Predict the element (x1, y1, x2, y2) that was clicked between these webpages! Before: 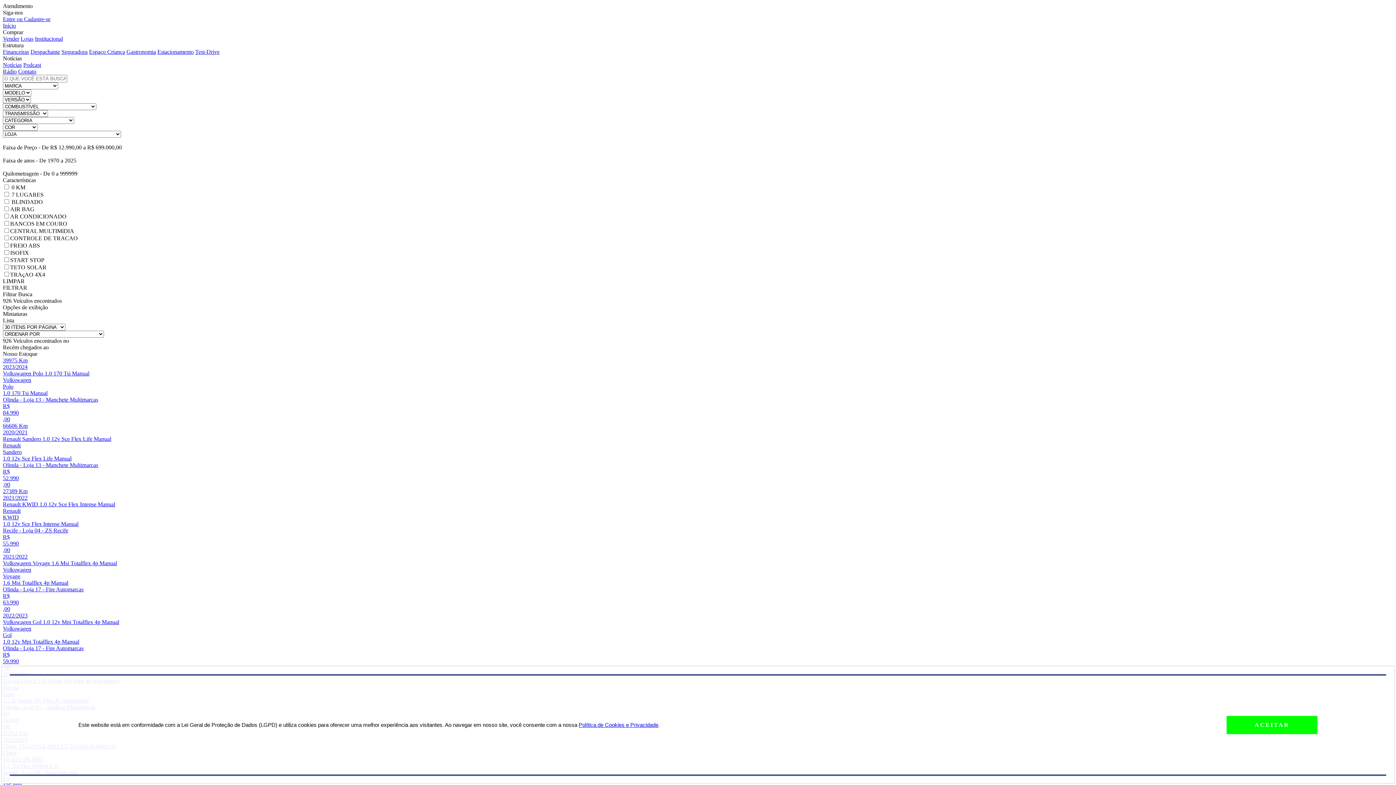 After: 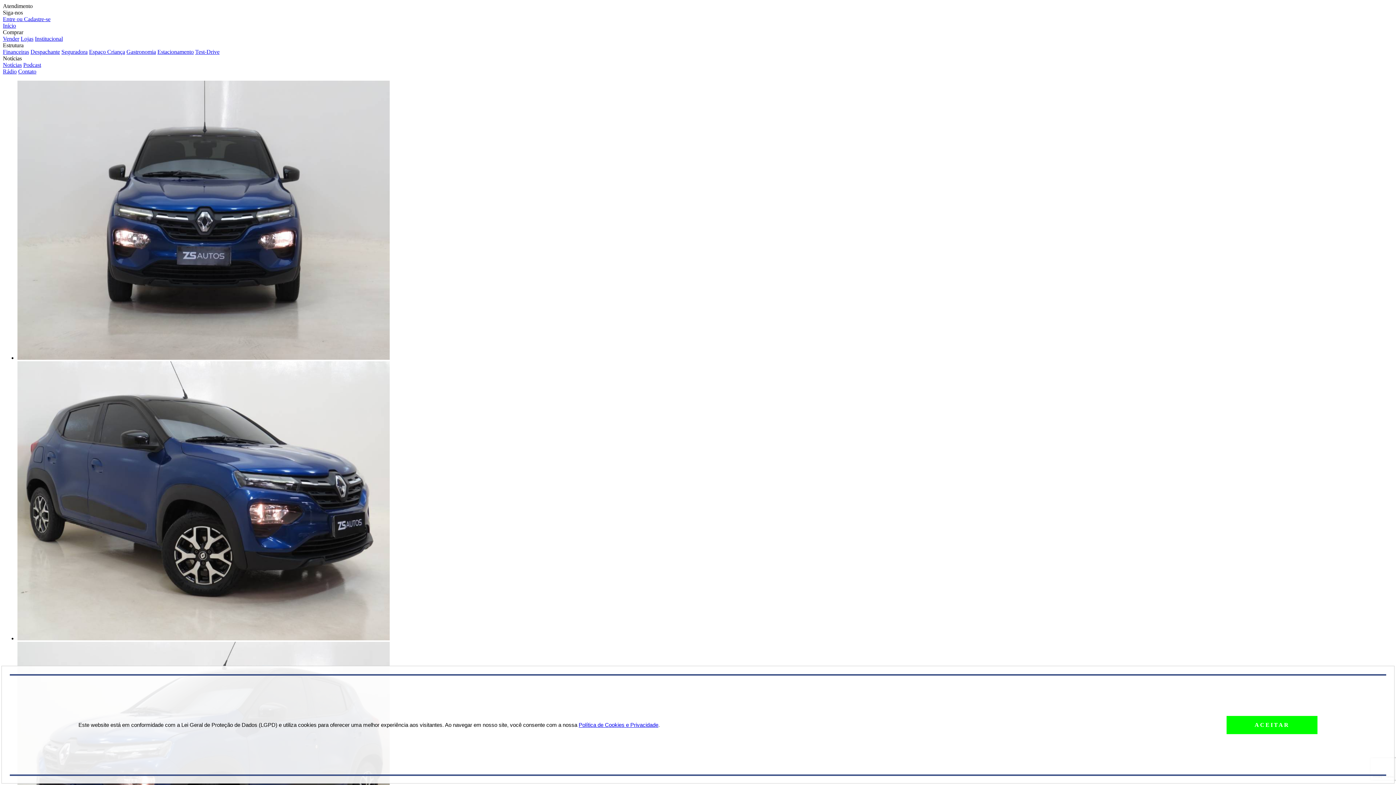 Action: label: 27389 Km
2021/2022
Renault KWID 1.0 12v Sce Flex Intense Manual
Renault
KWID
1.0 12v Sce Flex Intense Manual
Recife - Loja 04 - ZS Recife
R$
55.990
,00 bbox: (2, 488, 1393, 553)